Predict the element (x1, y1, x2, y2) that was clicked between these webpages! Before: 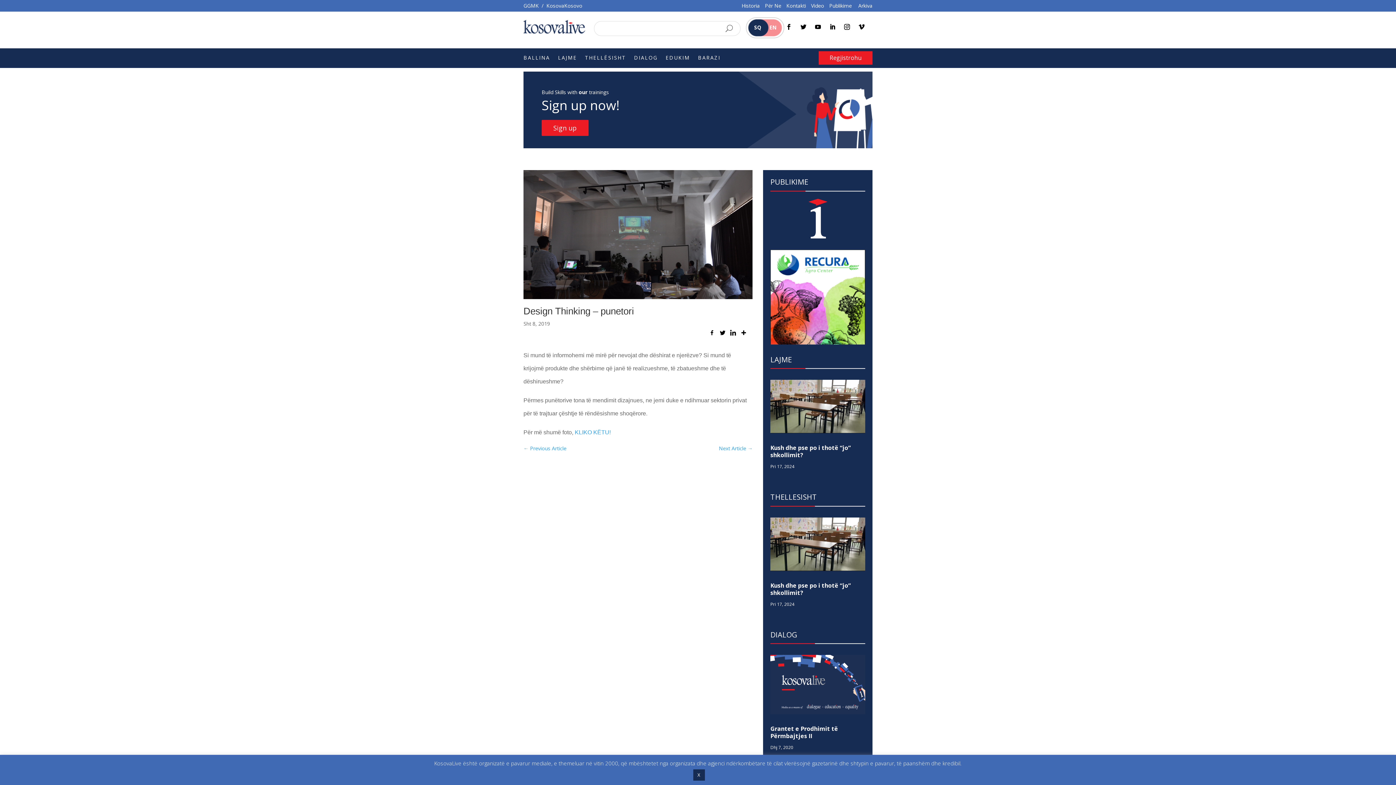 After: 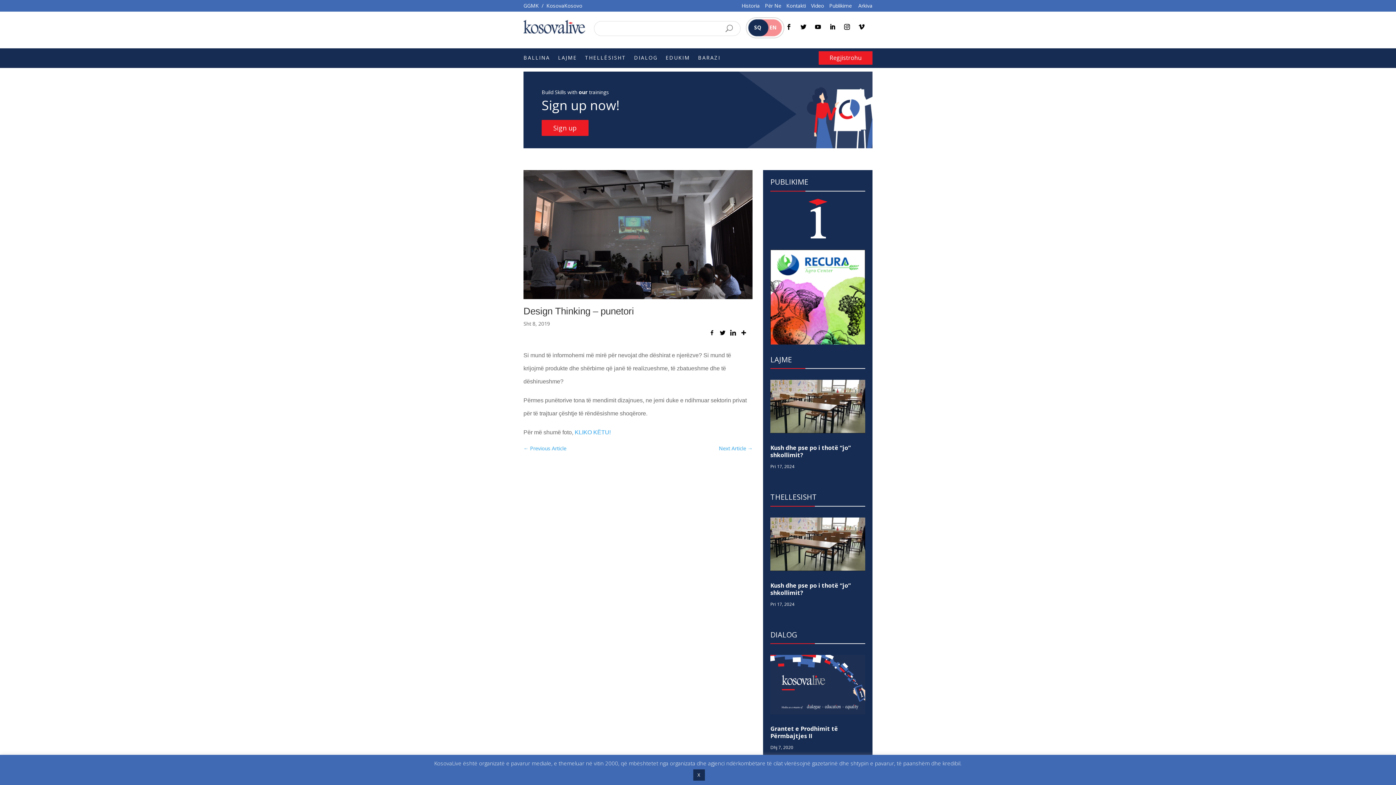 Action: label: Sign up bbox: (541, 119, 588, 136)